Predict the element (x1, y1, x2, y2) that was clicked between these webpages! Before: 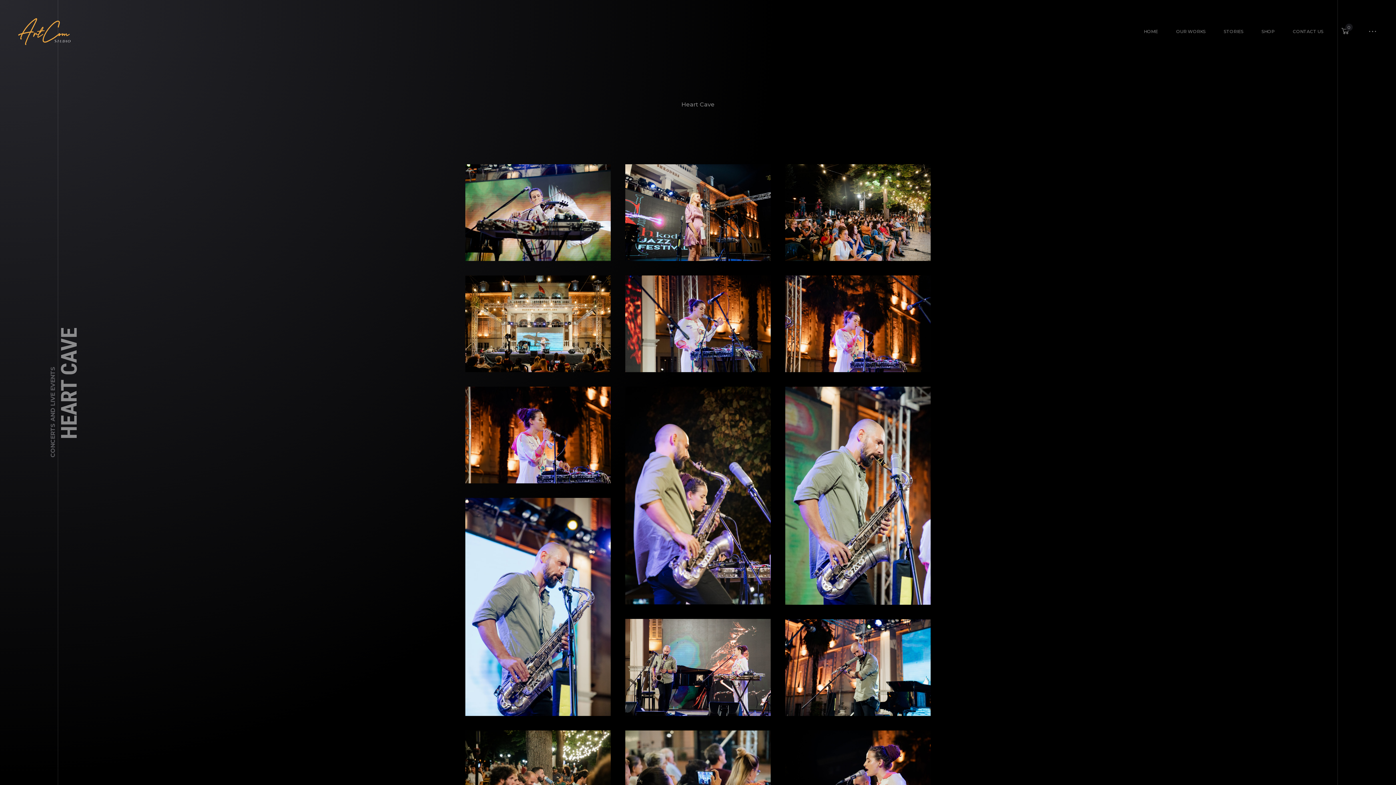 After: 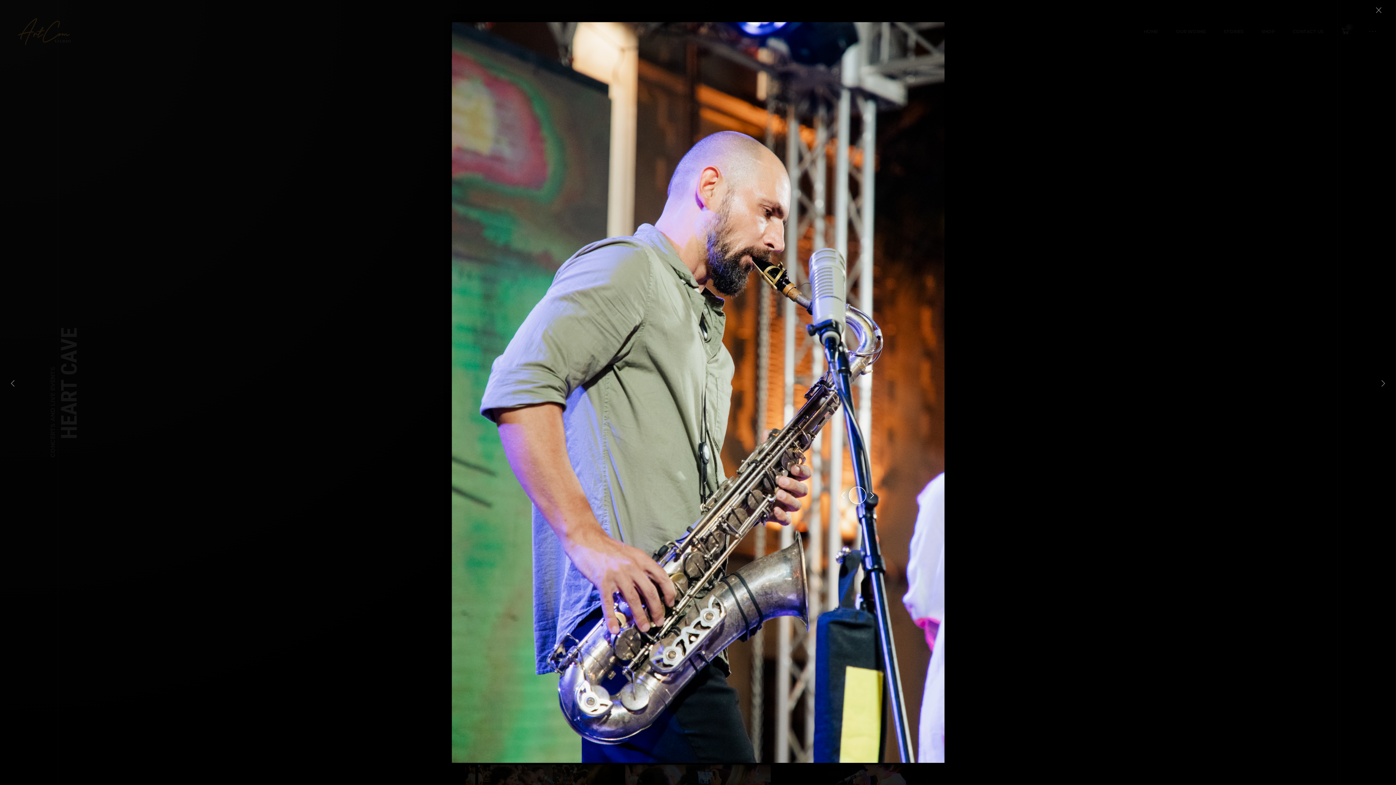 Action: bbox: (785, 386, 930, 605)